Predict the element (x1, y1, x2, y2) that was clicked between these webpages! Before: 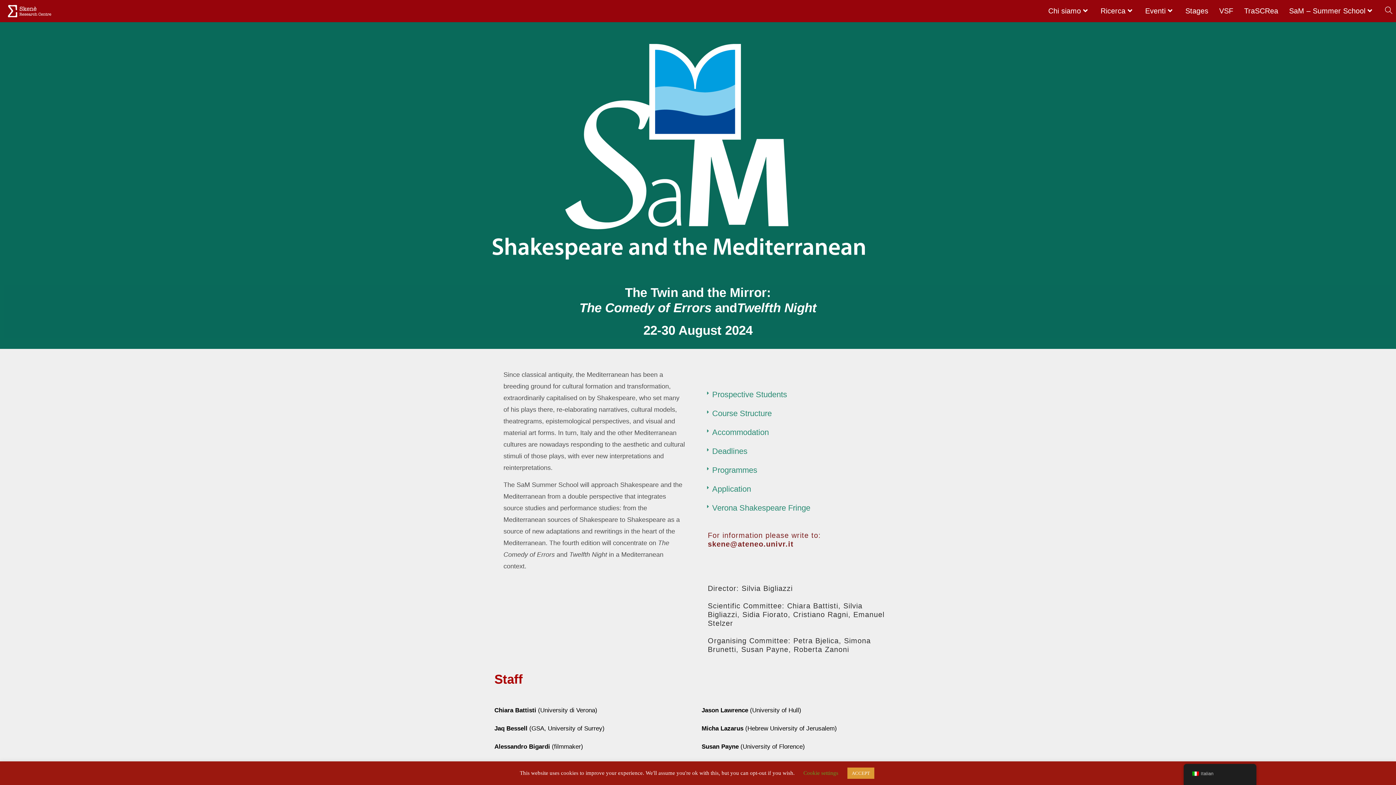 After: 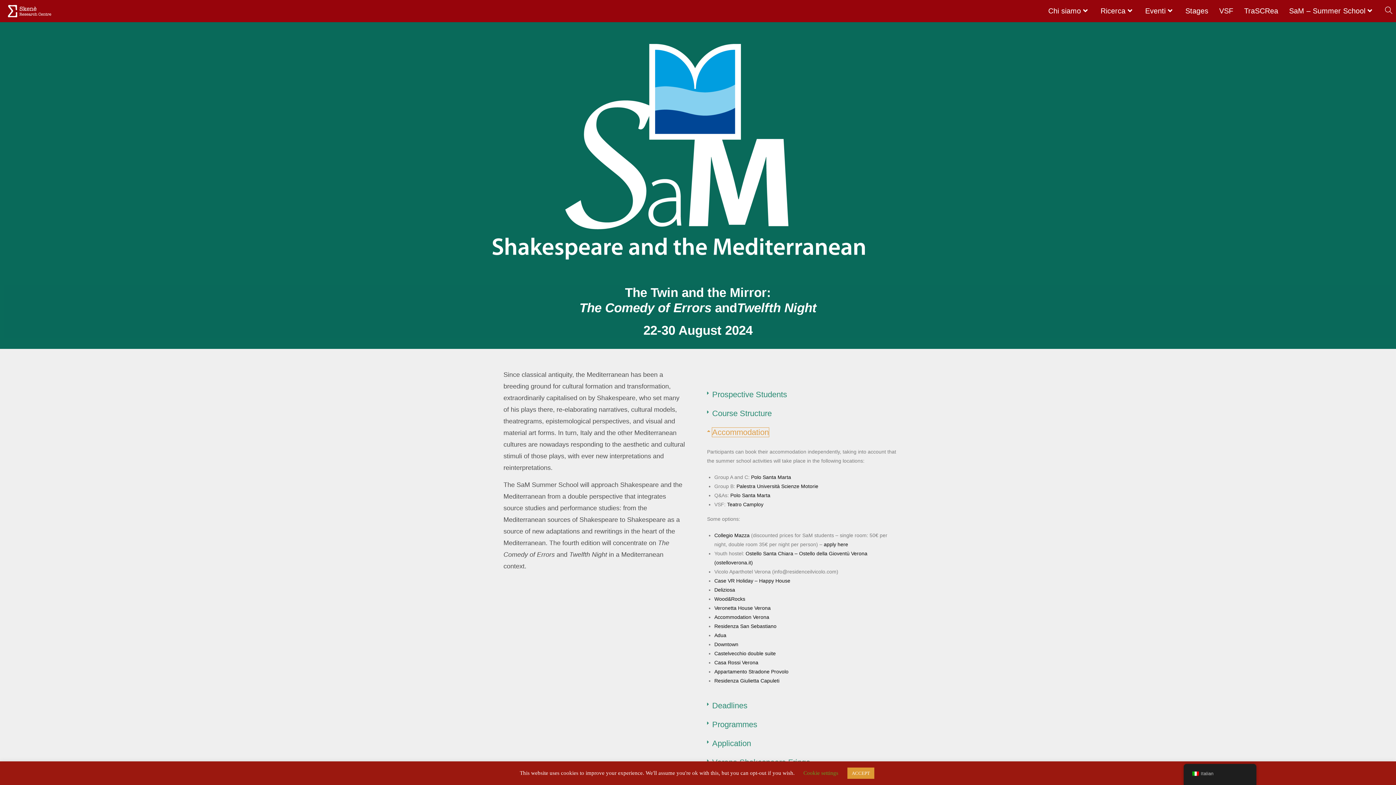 Action: bbox: (712, 428, 769, 437) label: Accommodation